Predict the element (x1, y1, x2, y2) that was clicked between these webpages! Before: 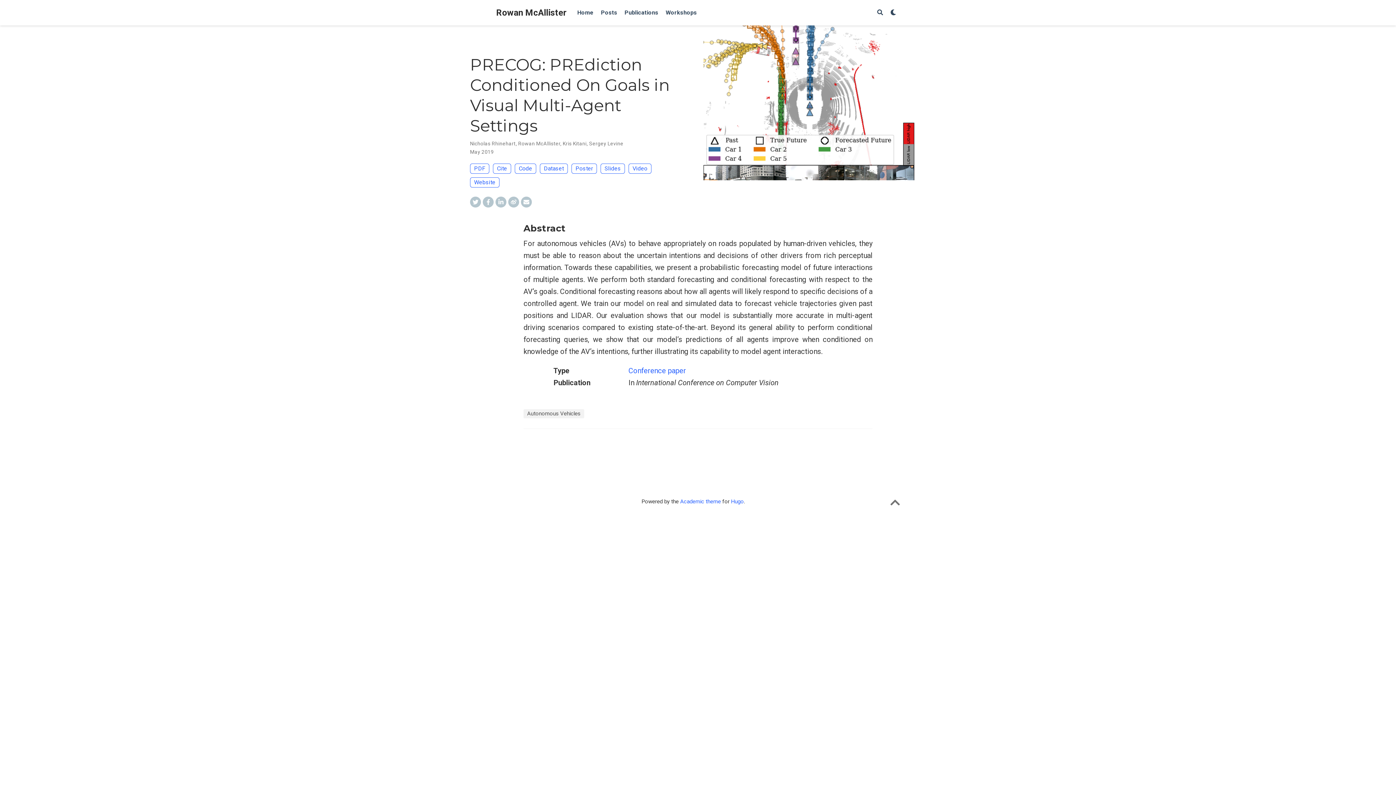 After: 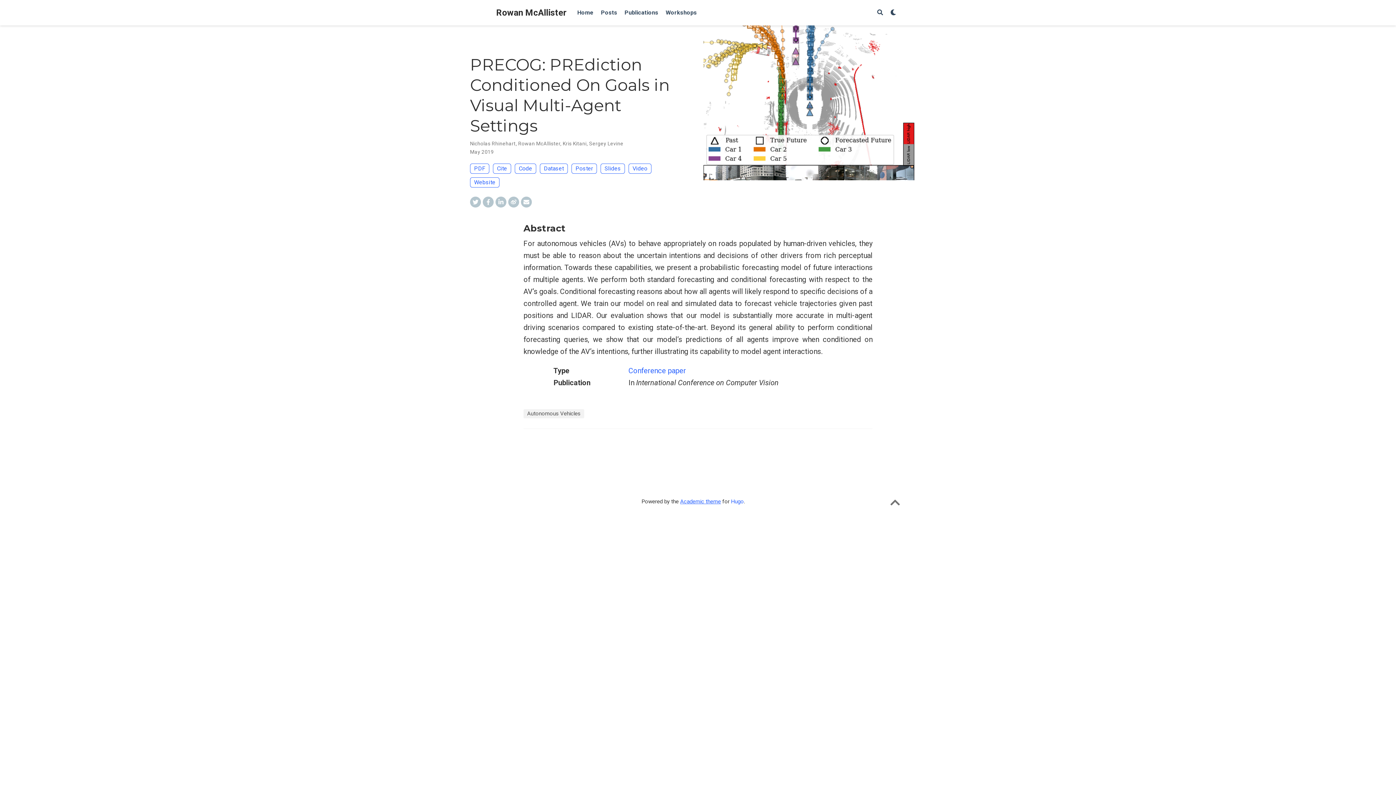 Action: bbox: (680, 498, 721, 505) label: Academic theme